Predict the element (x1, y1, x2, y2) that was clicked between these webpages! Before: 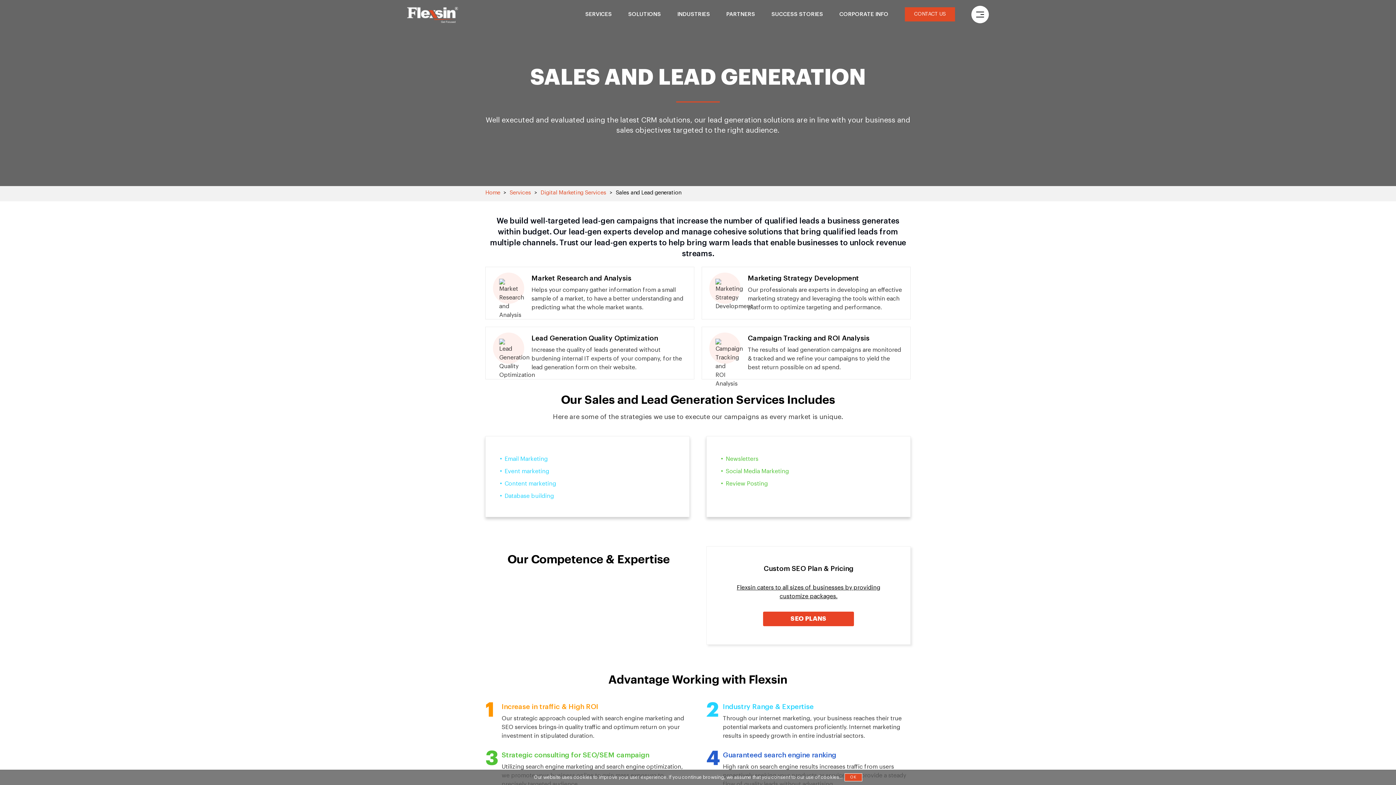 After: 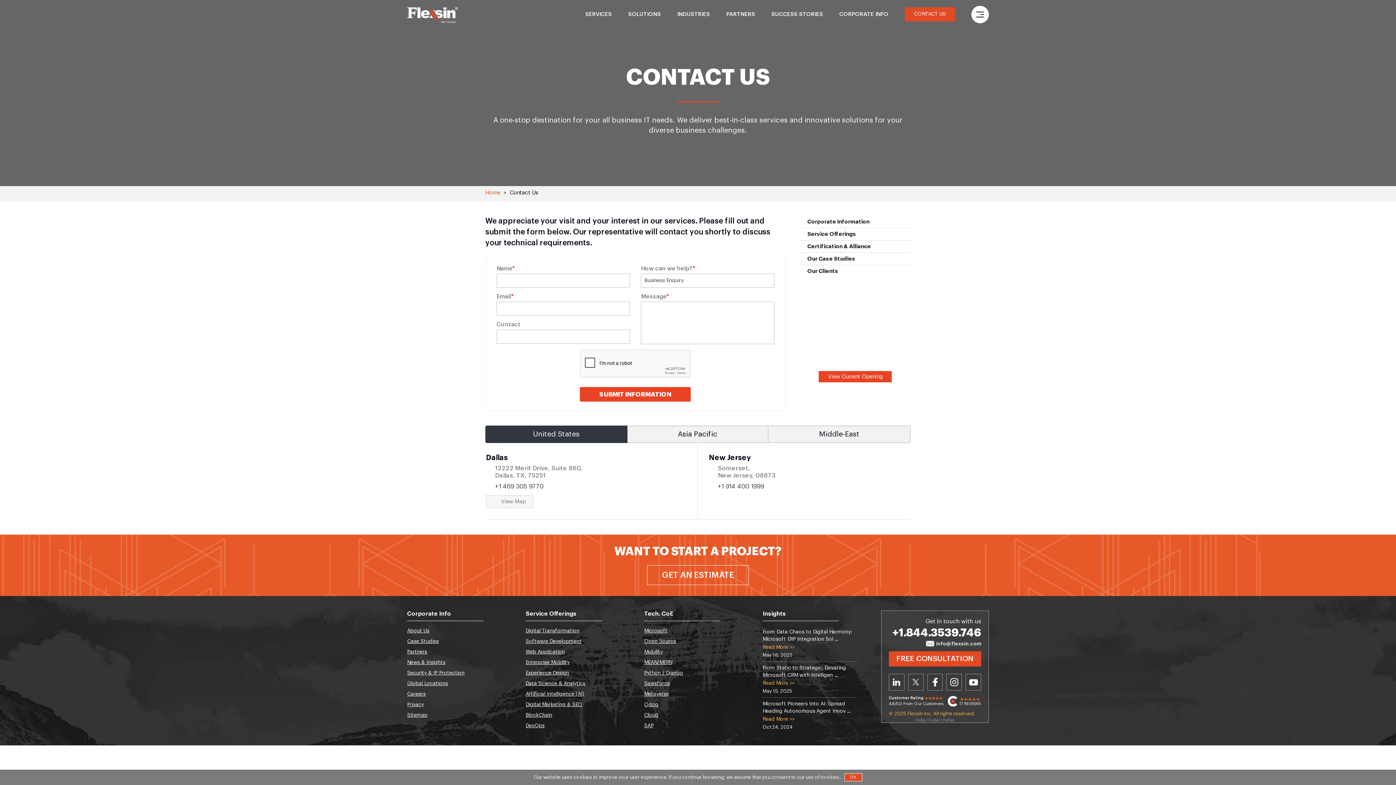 Action: bbox: (905, 7, 955, 21) label: CONTACT US